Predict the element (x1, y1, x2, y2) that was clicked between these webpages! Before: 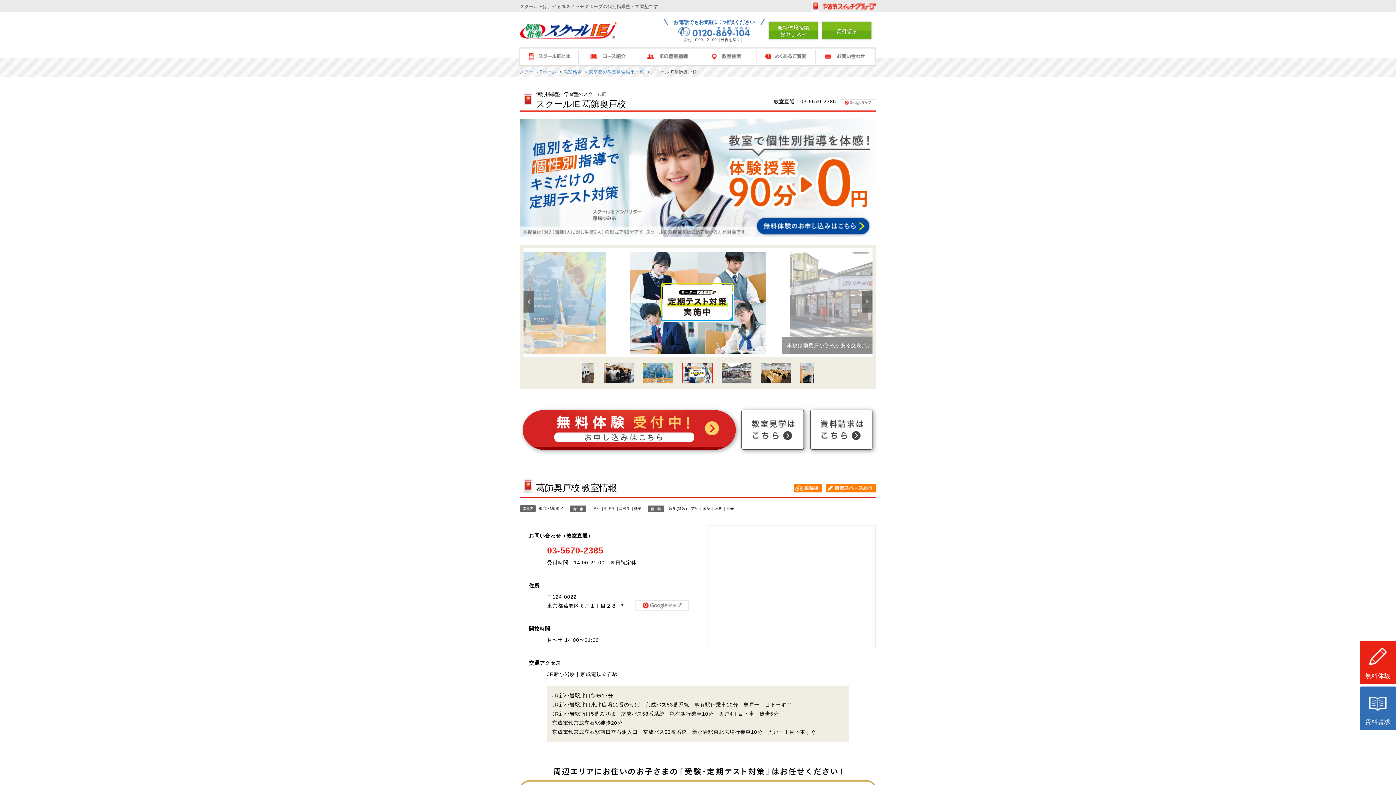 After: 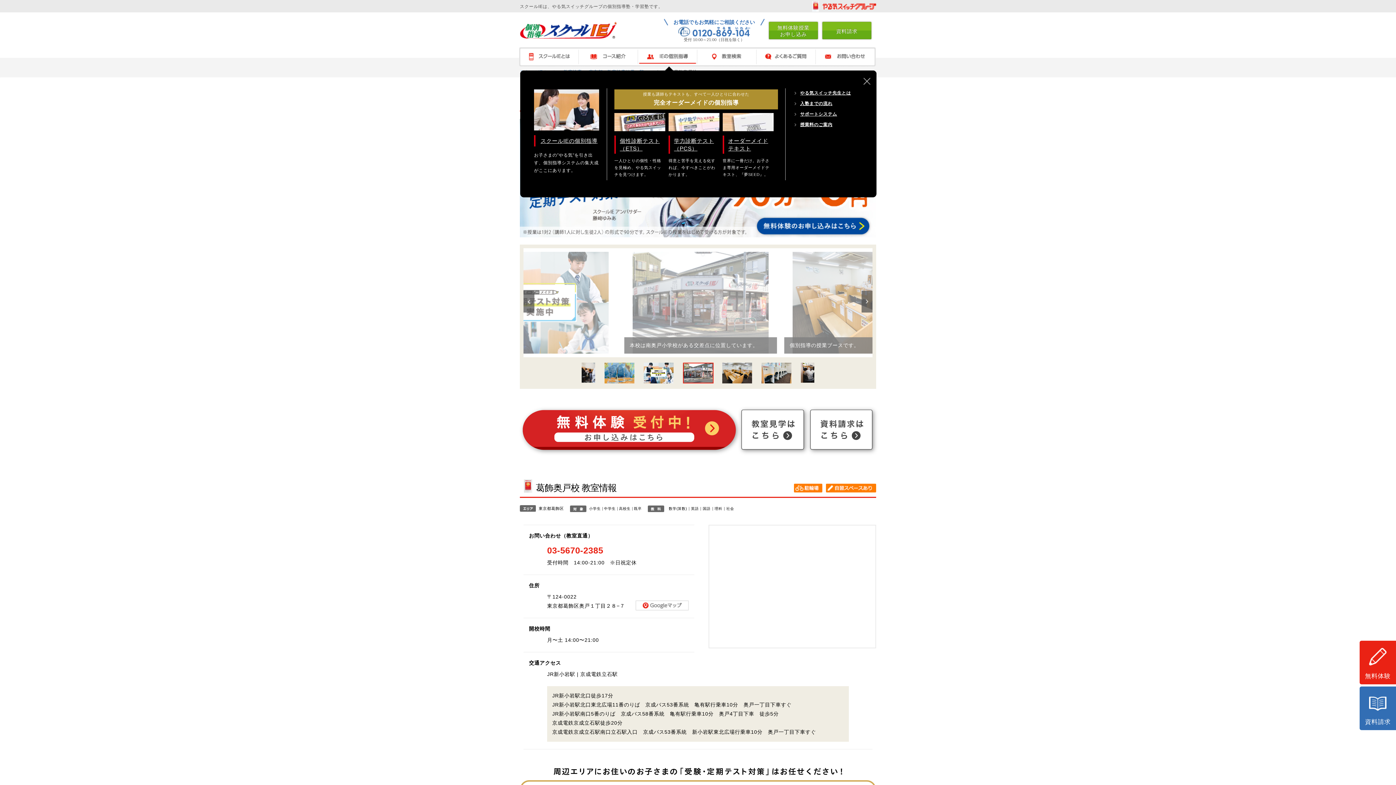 Action: bbox: (637, 47, 704, 66) label: IEの個別指導